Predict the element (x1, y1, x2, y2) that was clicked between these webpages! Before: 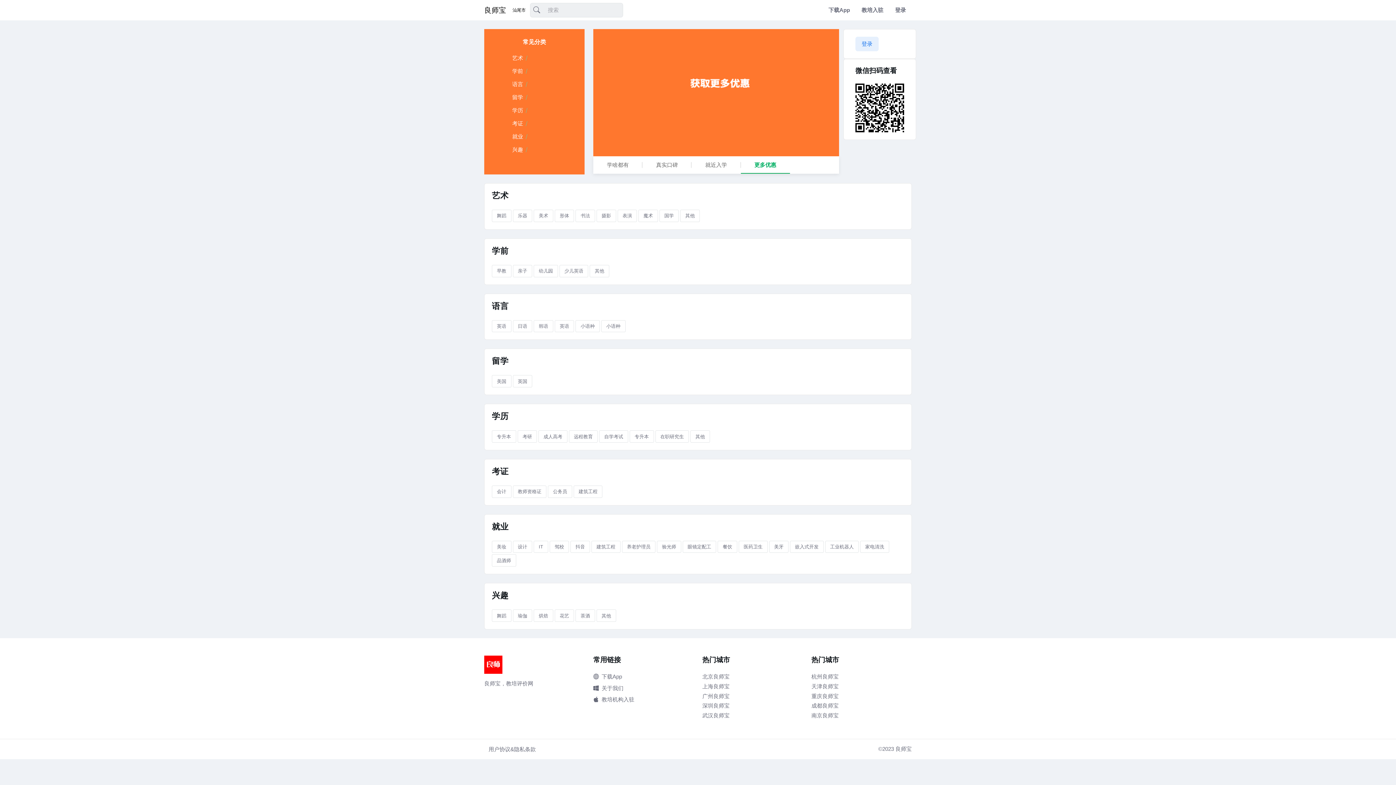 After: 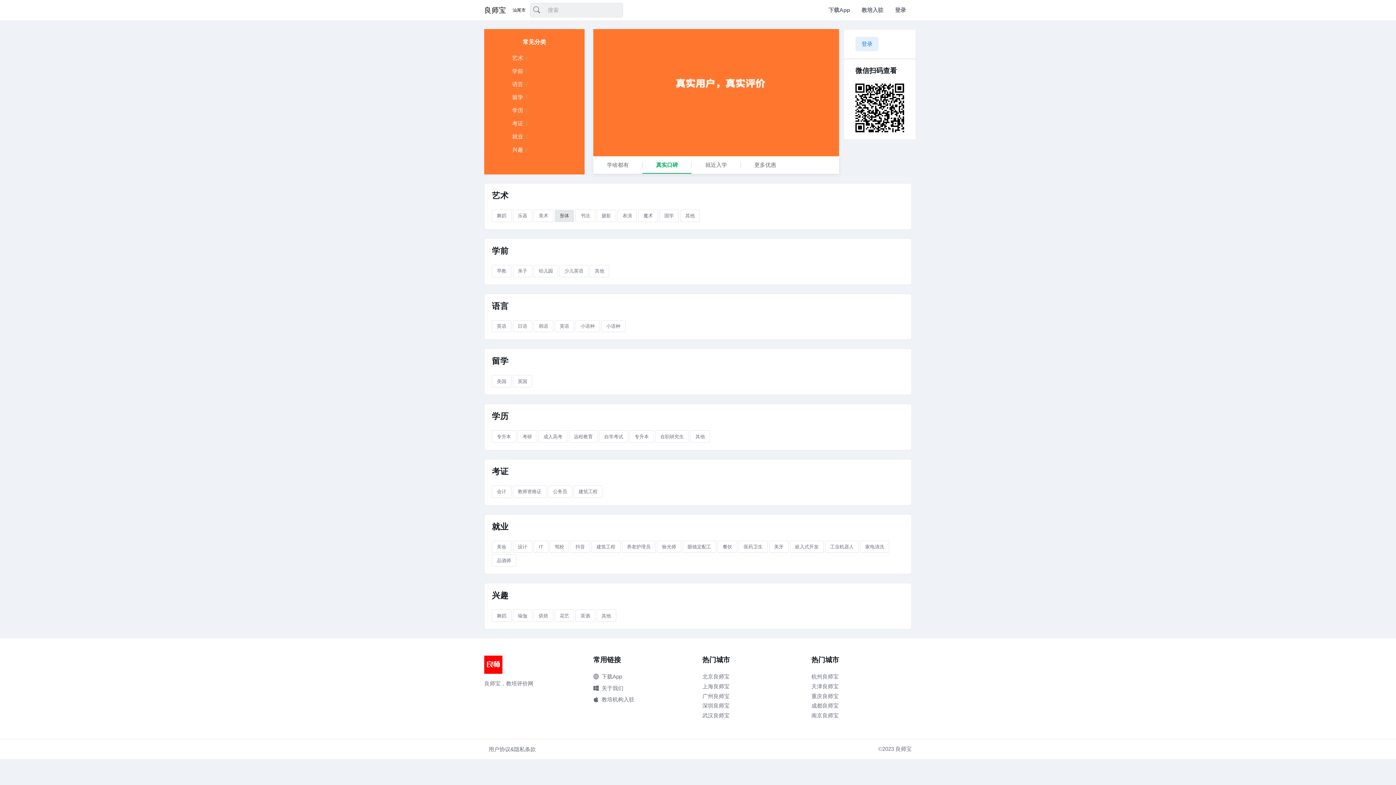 Action: bbox: (554, 209, 574, 222) label: 形体